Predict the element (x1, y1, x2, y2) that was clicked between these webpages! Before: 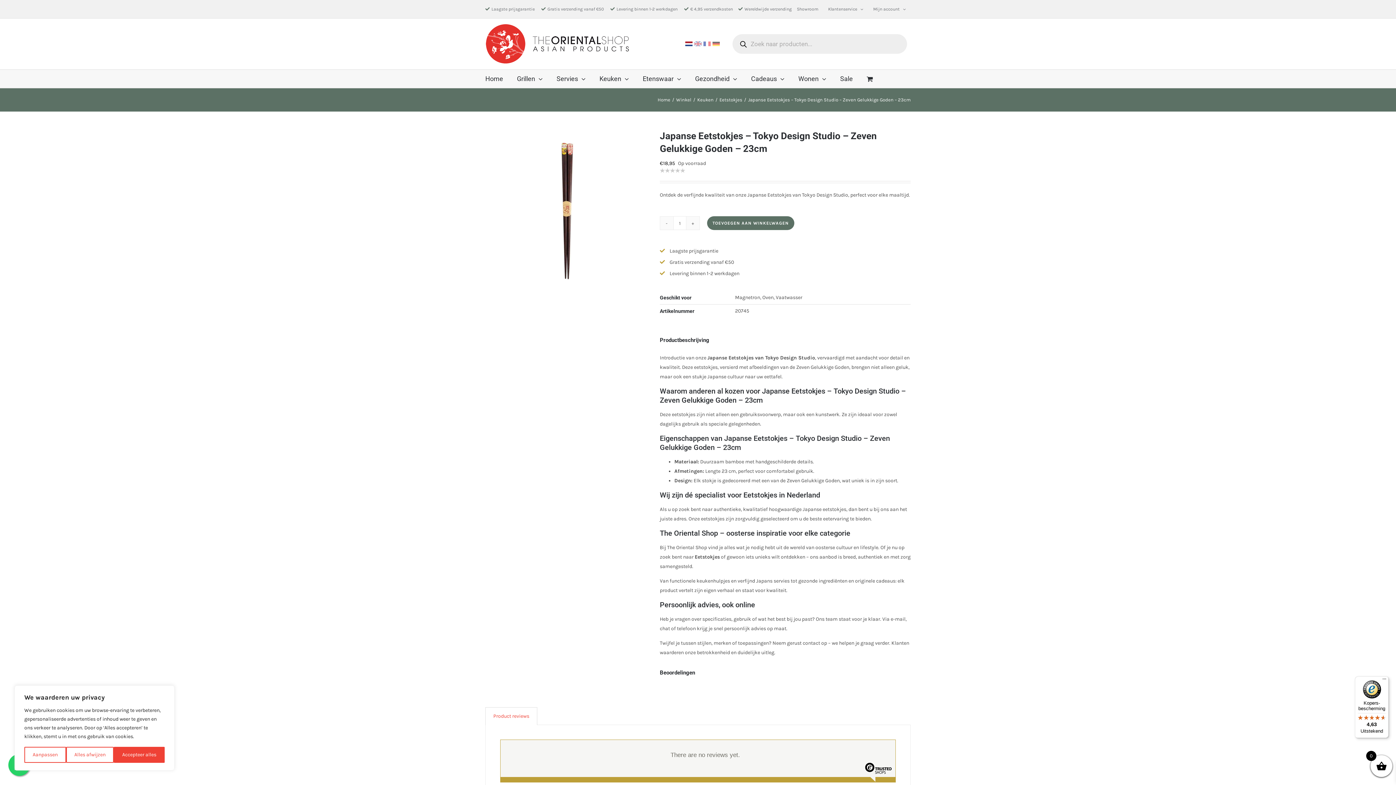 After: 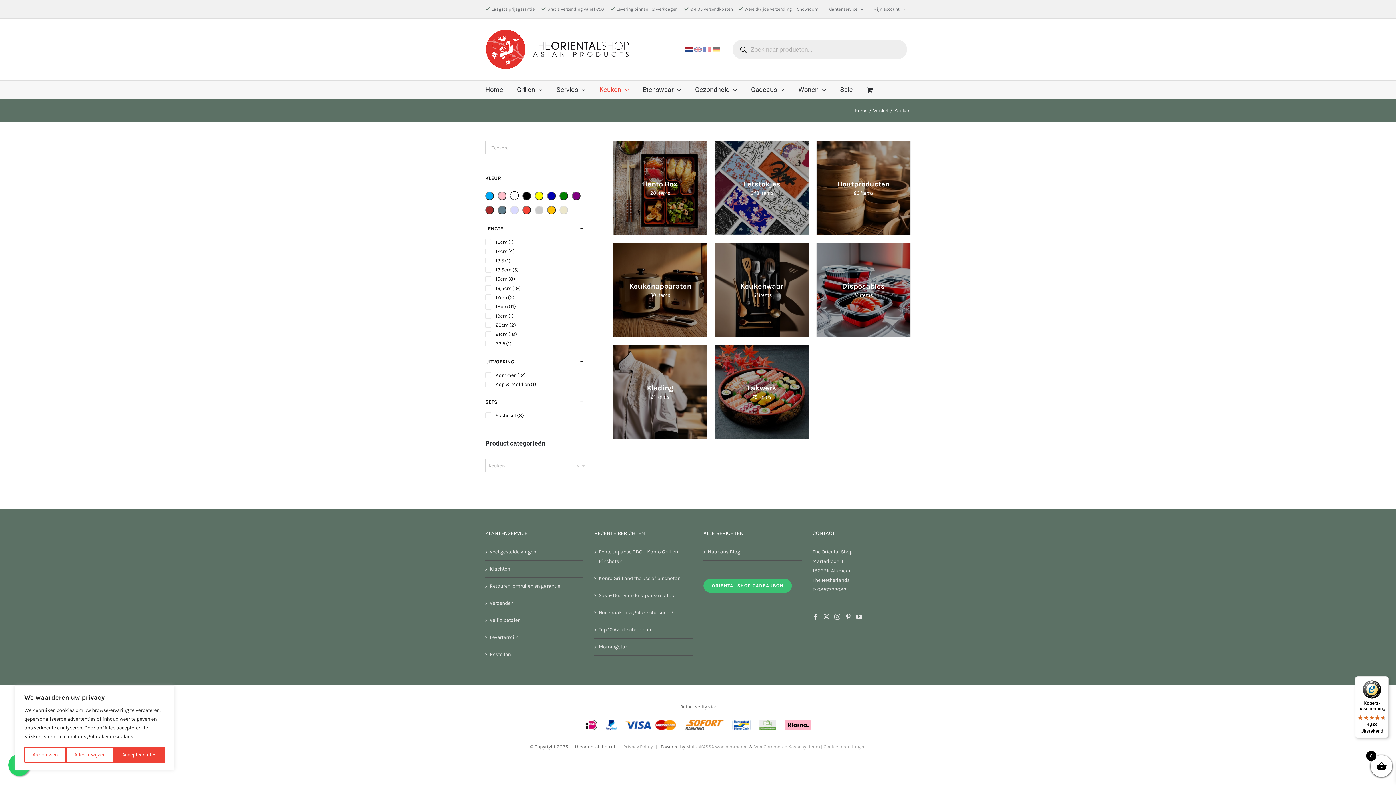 Action: bbox: (697, 97, 713, 102) label: Keuken